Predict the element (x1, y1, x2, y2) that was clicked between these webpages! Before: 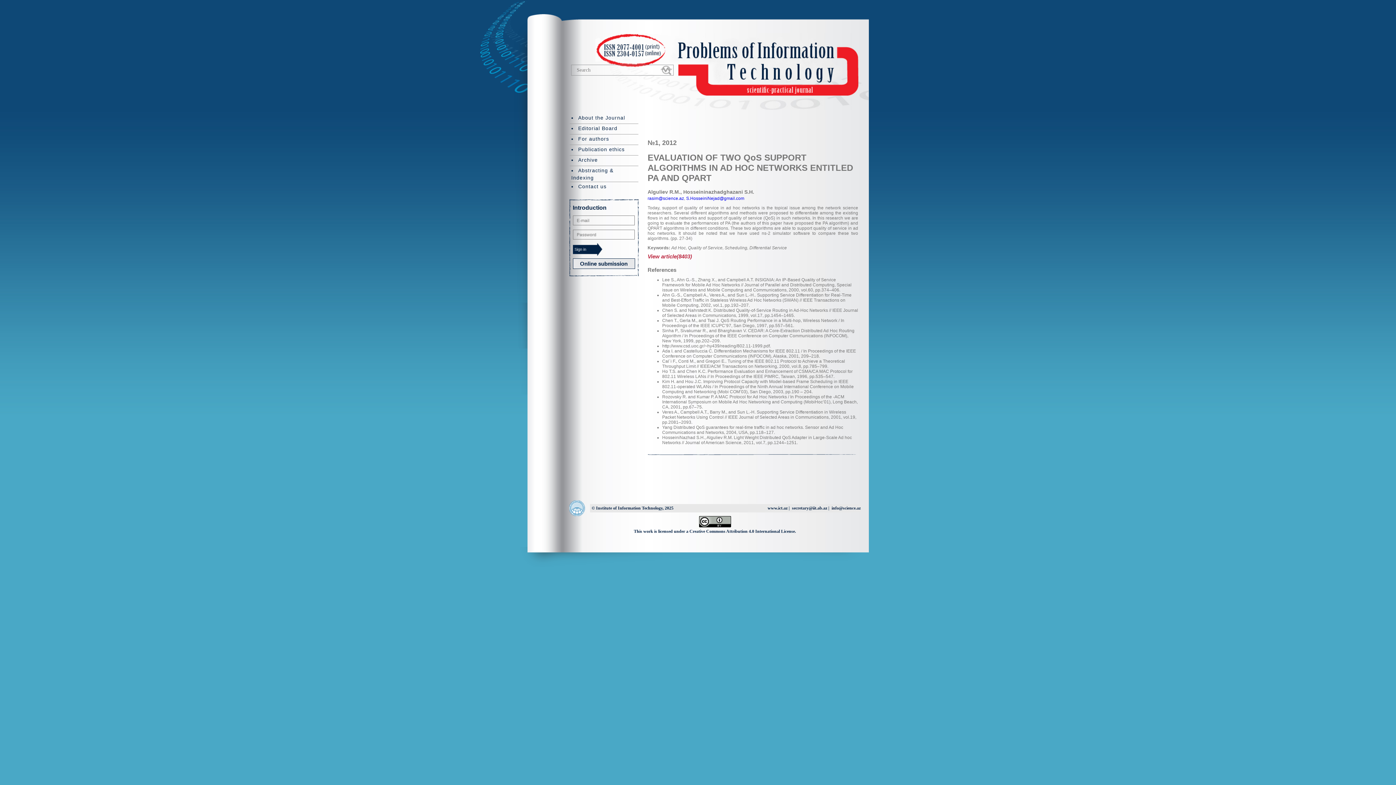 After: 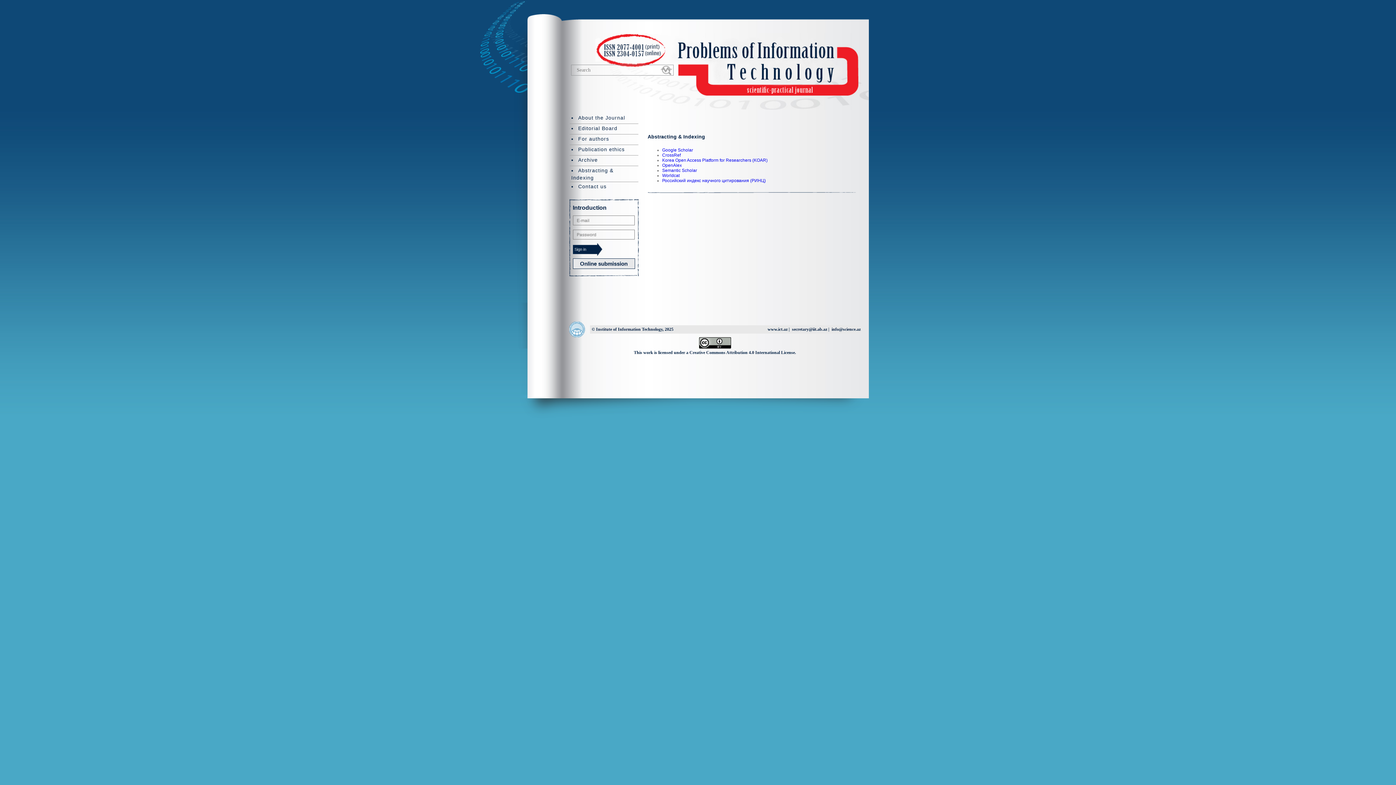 Action: label: Abstracting & Indexing bbox: (569, 165, 638, 181)